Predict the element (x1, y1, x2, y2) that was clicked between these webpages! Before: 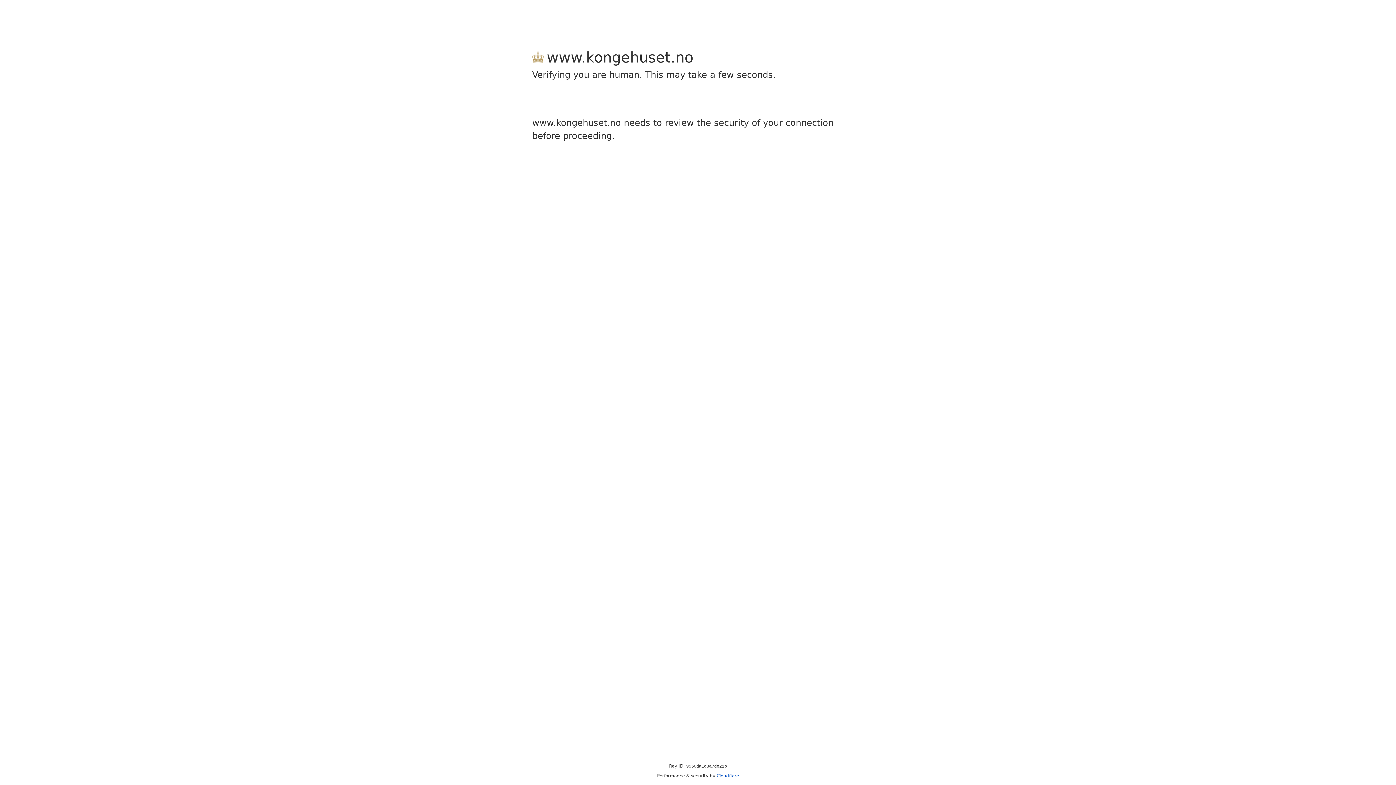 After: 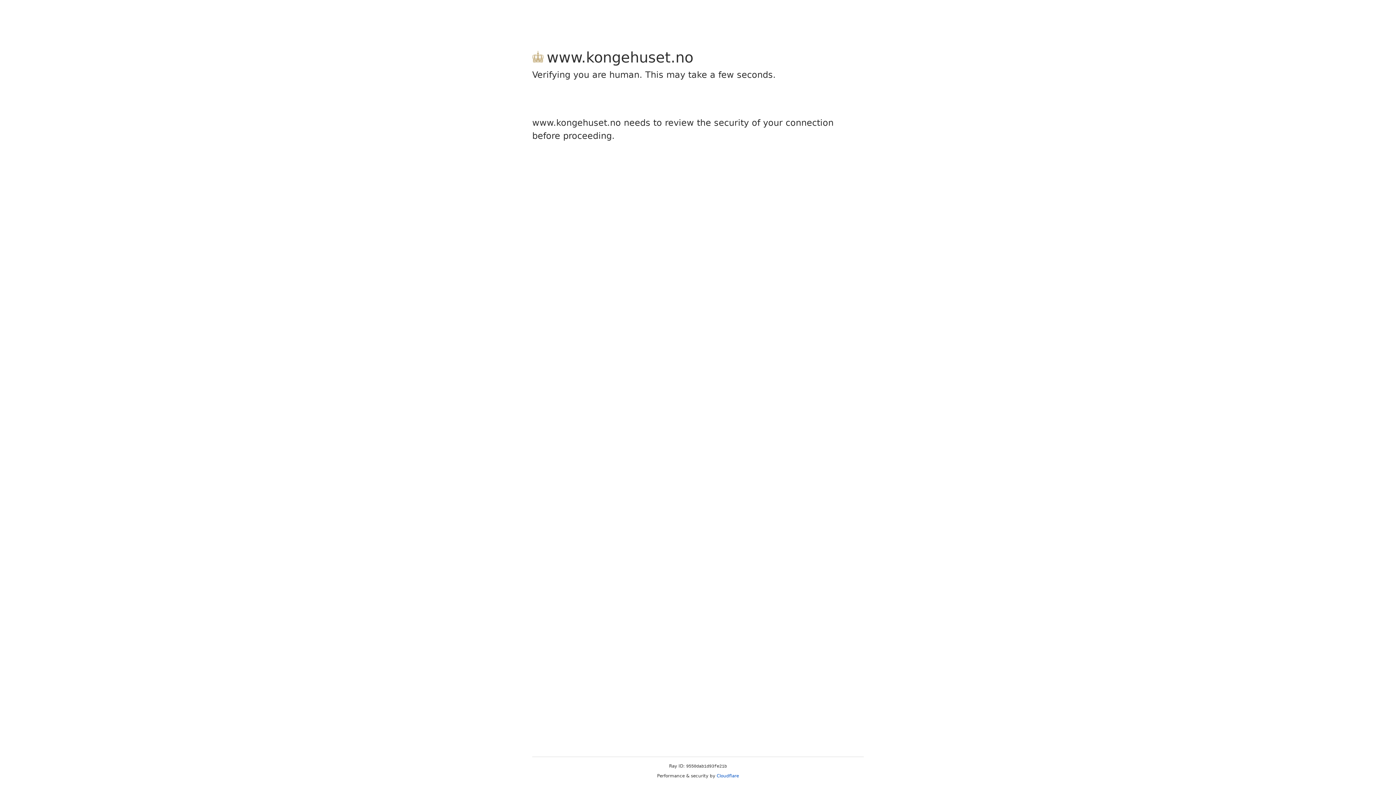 Action: bbox: (716, 773, 739, 778) label: Cloudflare